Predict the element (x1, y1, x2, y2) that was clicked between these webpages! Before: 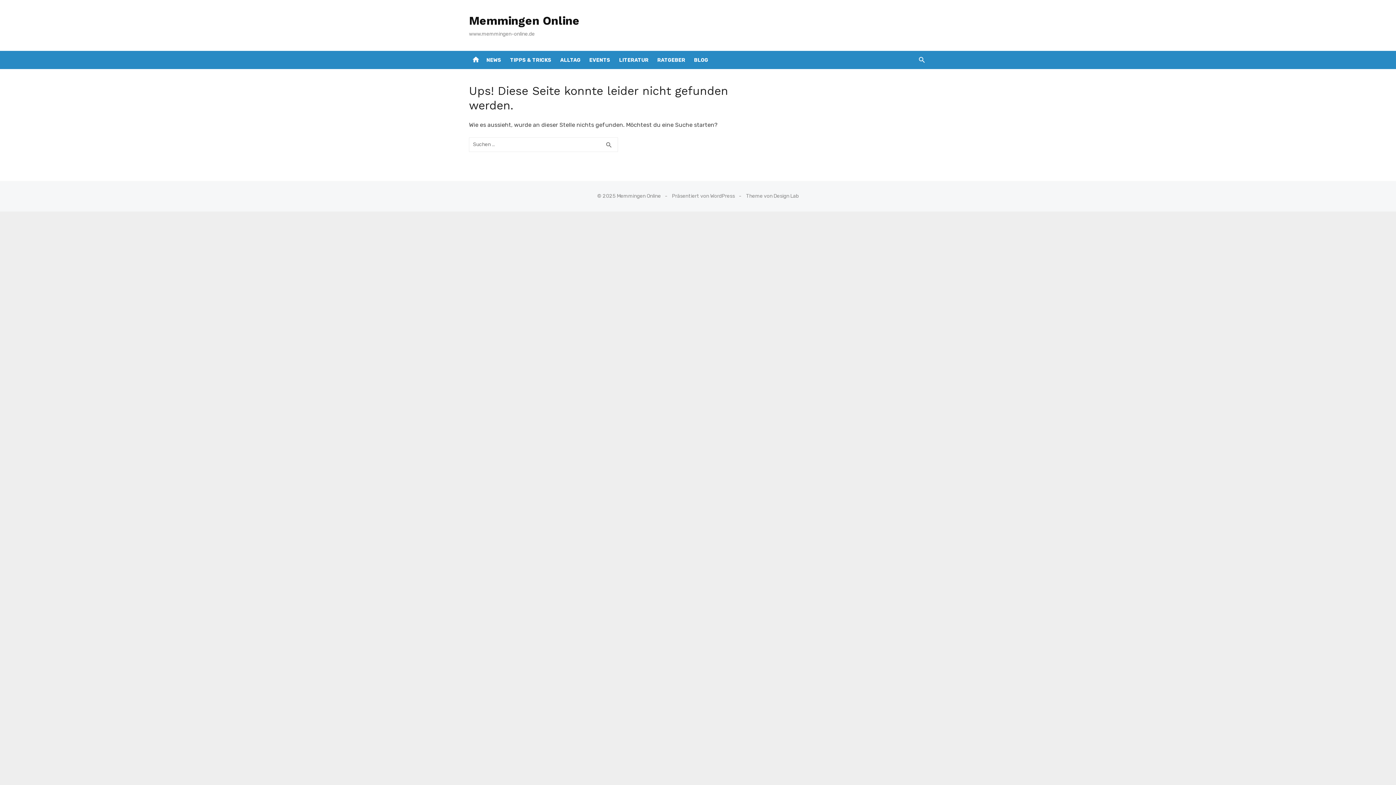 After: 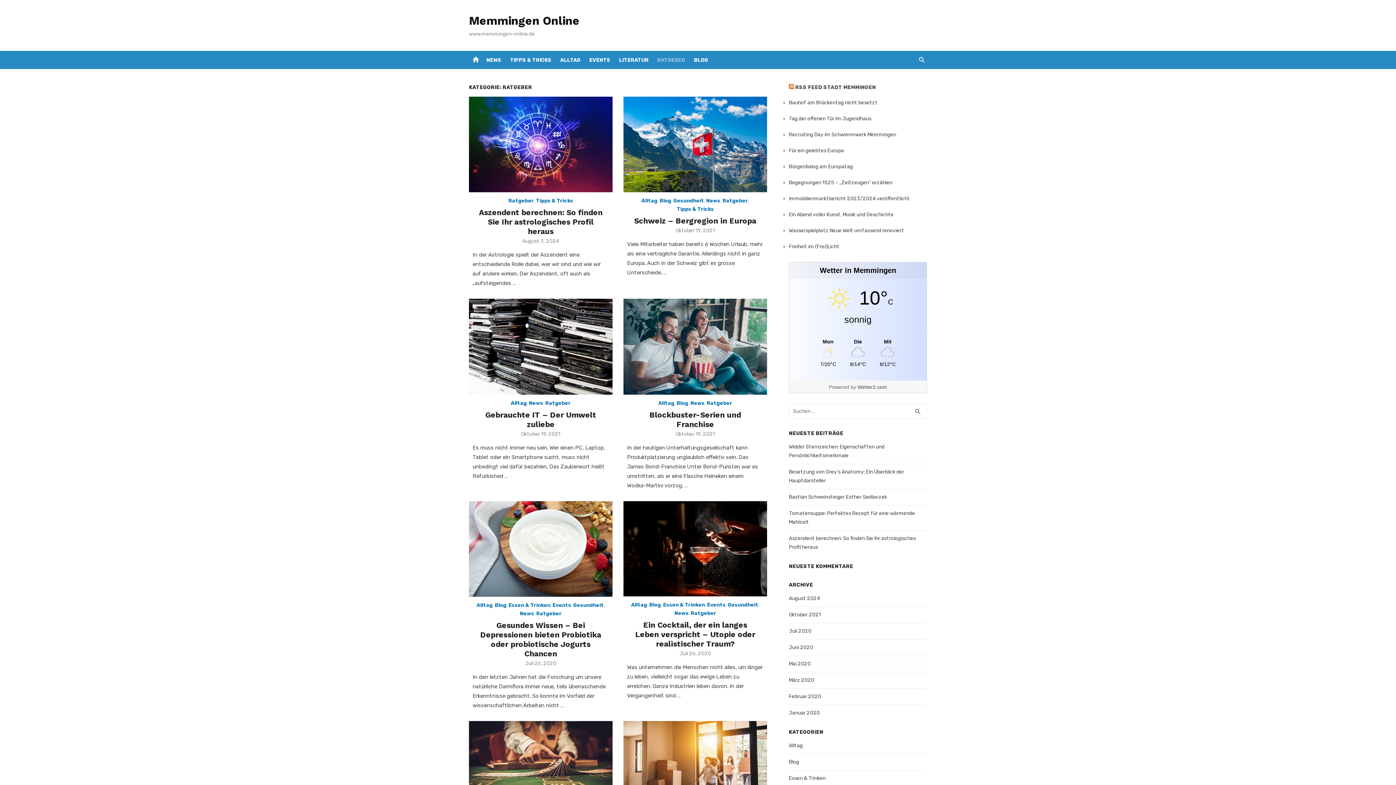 Action: bbox: (656, 50, 686, 69) label: RATGEBER